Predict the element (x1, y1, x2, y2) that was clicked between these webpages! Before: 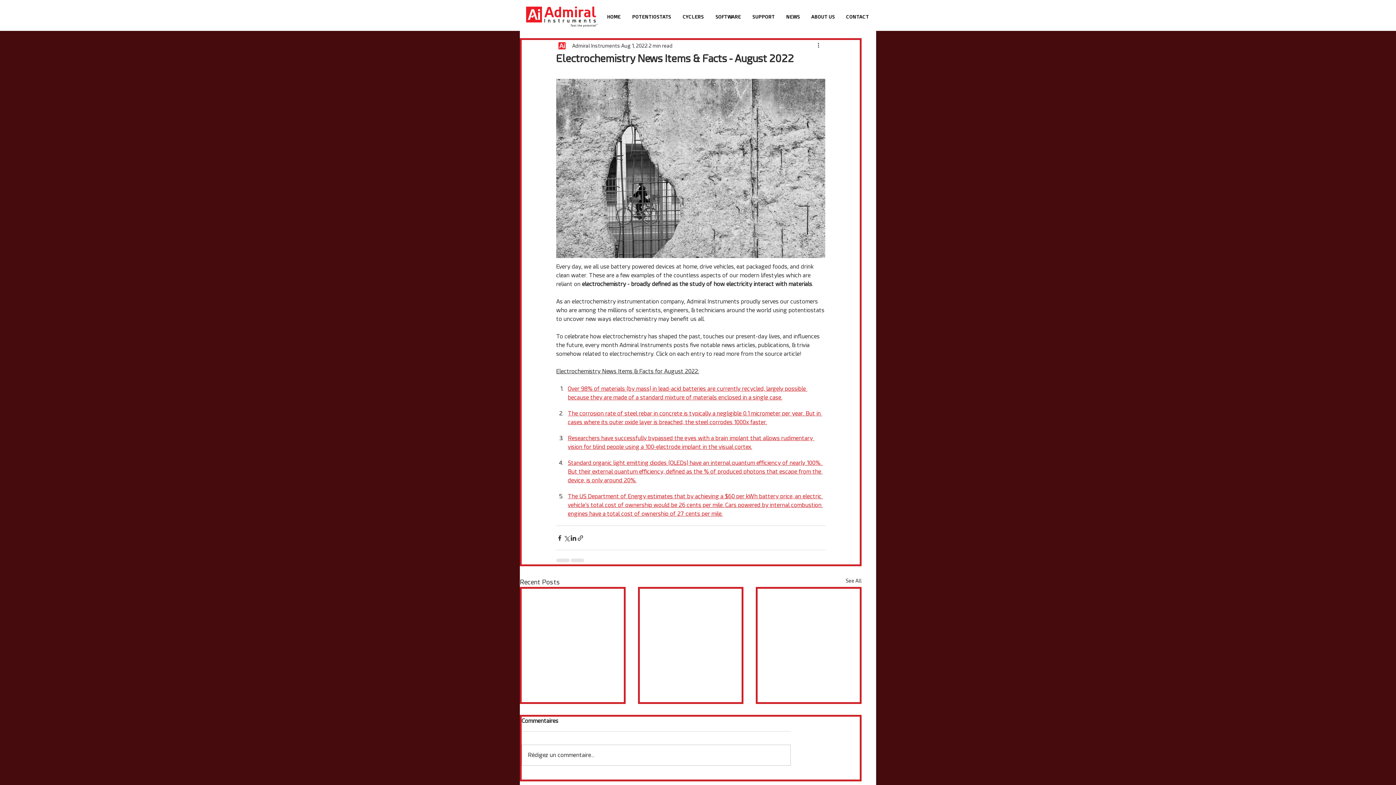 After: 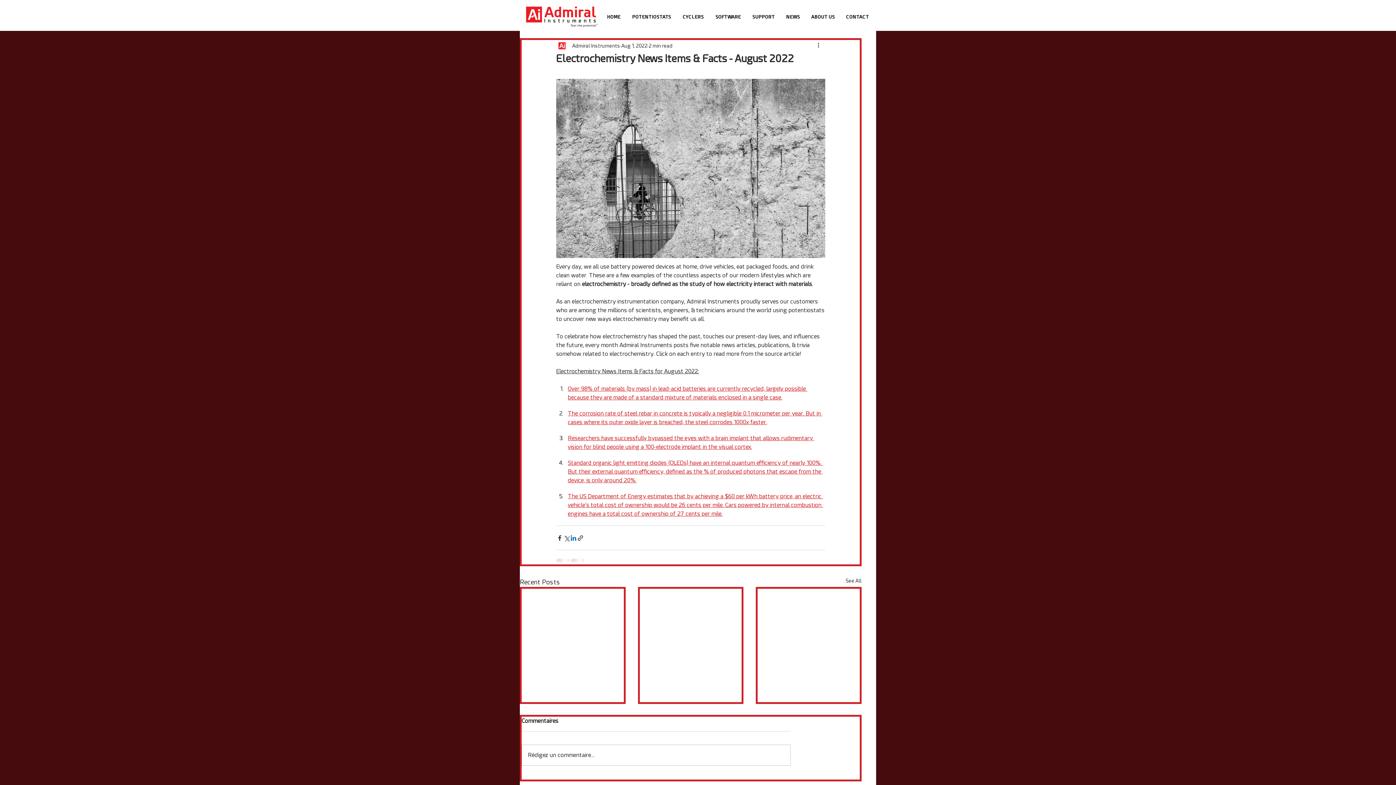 Action: bbox: (570, 534, 577, 541) label: Share via LinkedIn